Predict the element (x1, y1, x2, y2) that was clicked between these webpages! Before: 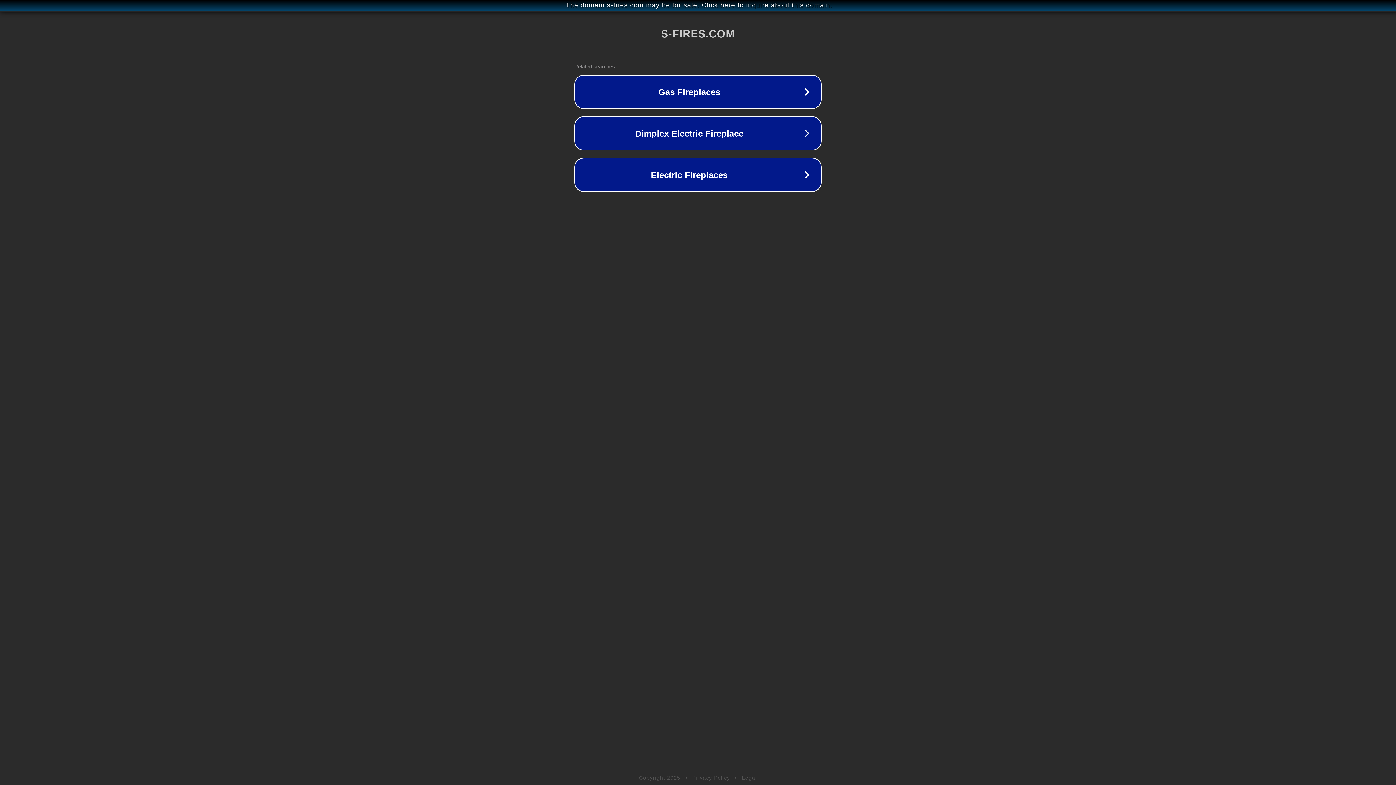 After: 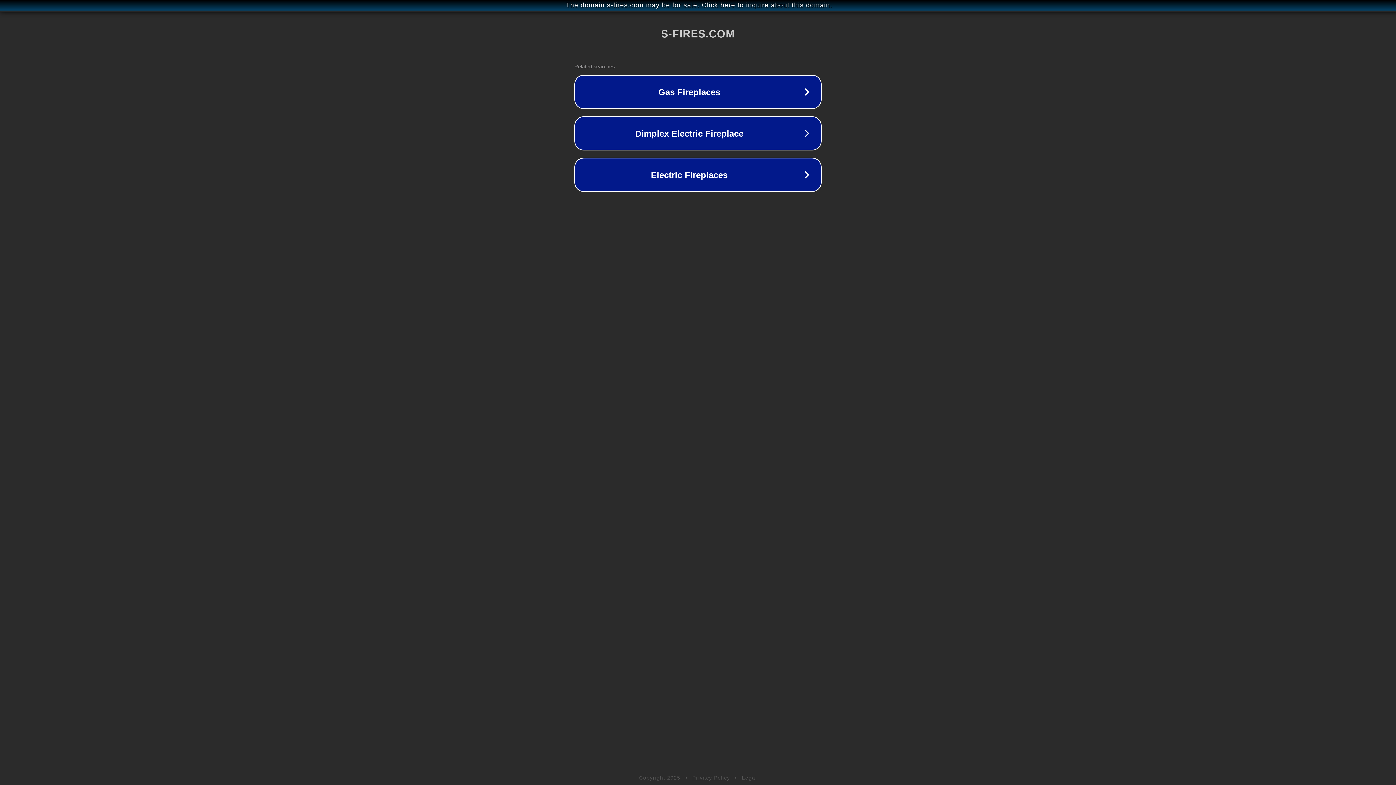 Action: bbox: (692, 775, 730, 781) label: Privacy Policy